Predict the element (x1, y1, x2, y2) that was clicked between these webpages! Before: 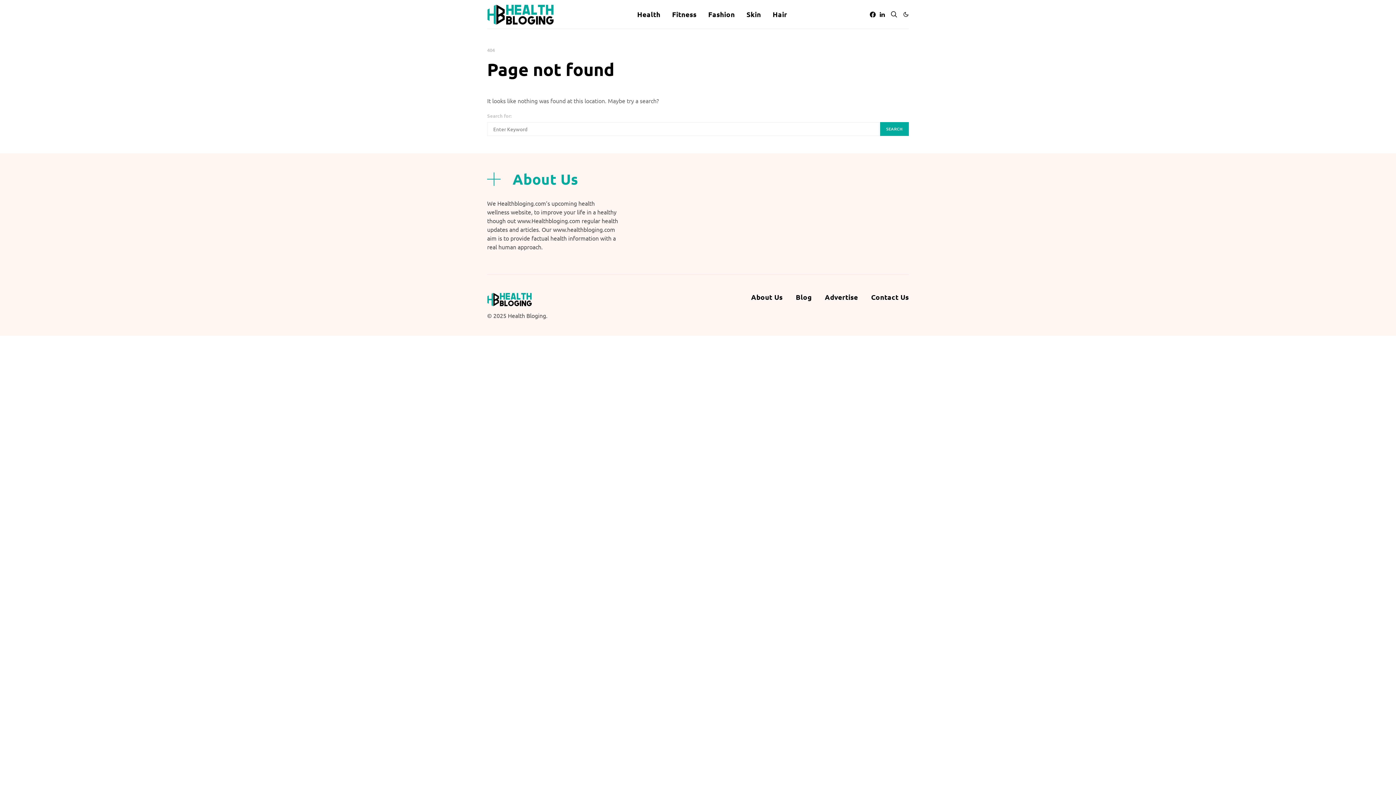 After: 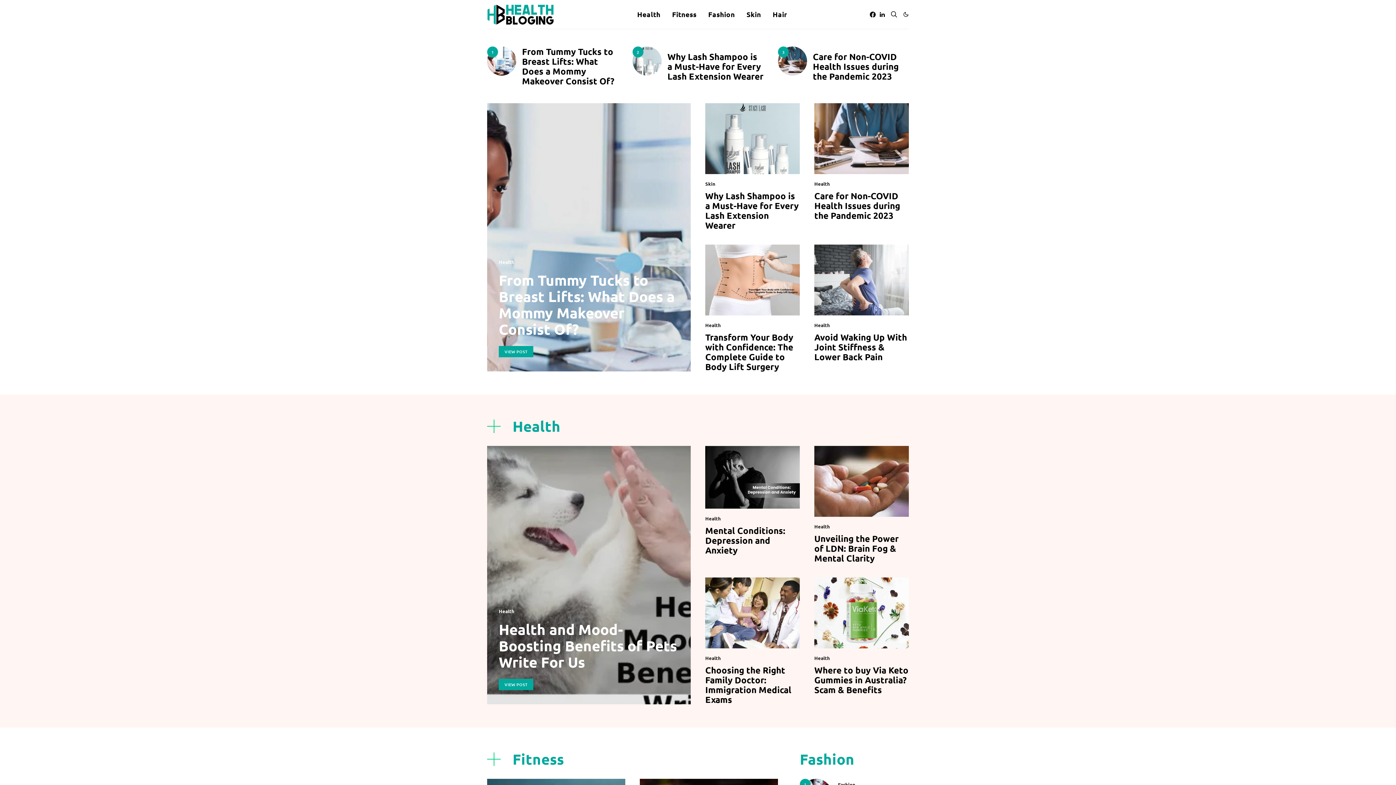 Action: bbox: (487, 292, 532, 306)